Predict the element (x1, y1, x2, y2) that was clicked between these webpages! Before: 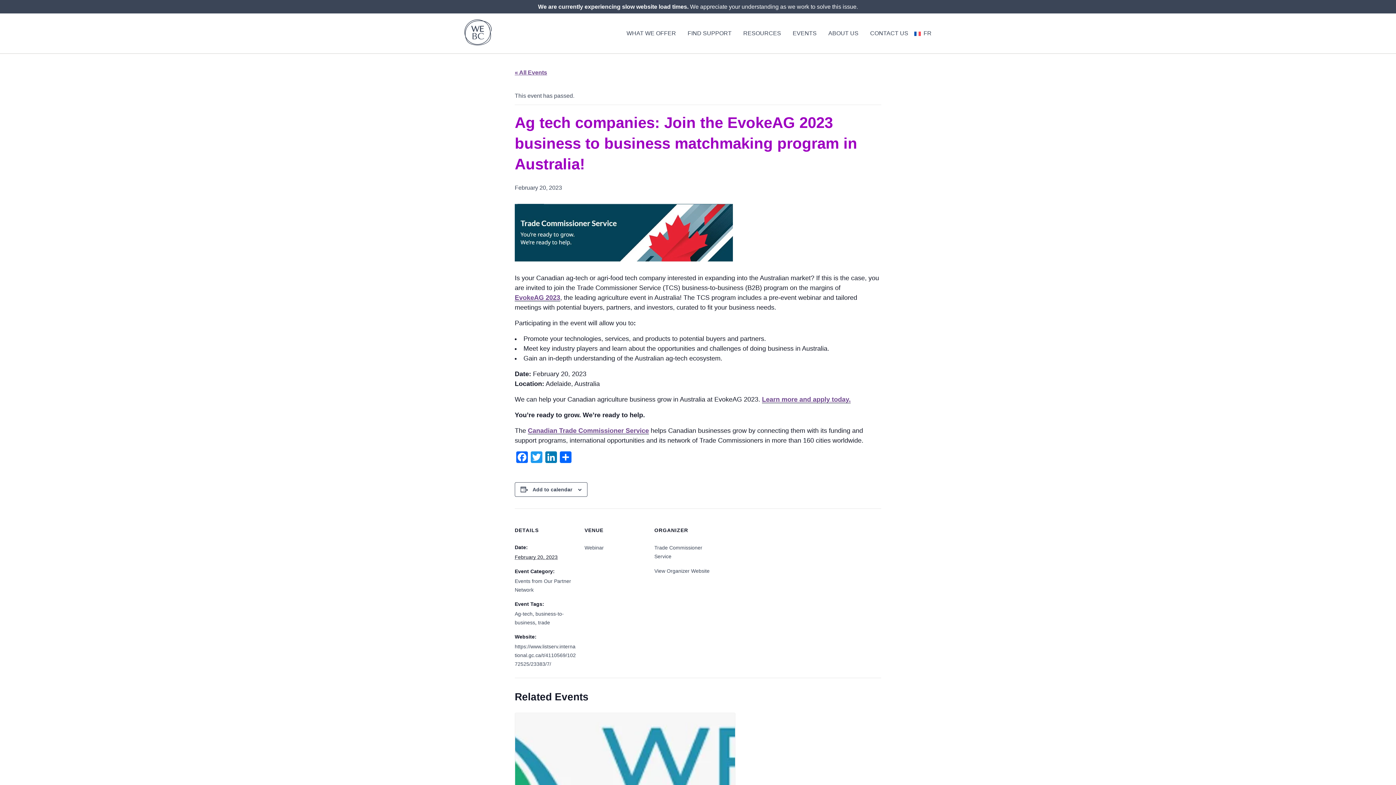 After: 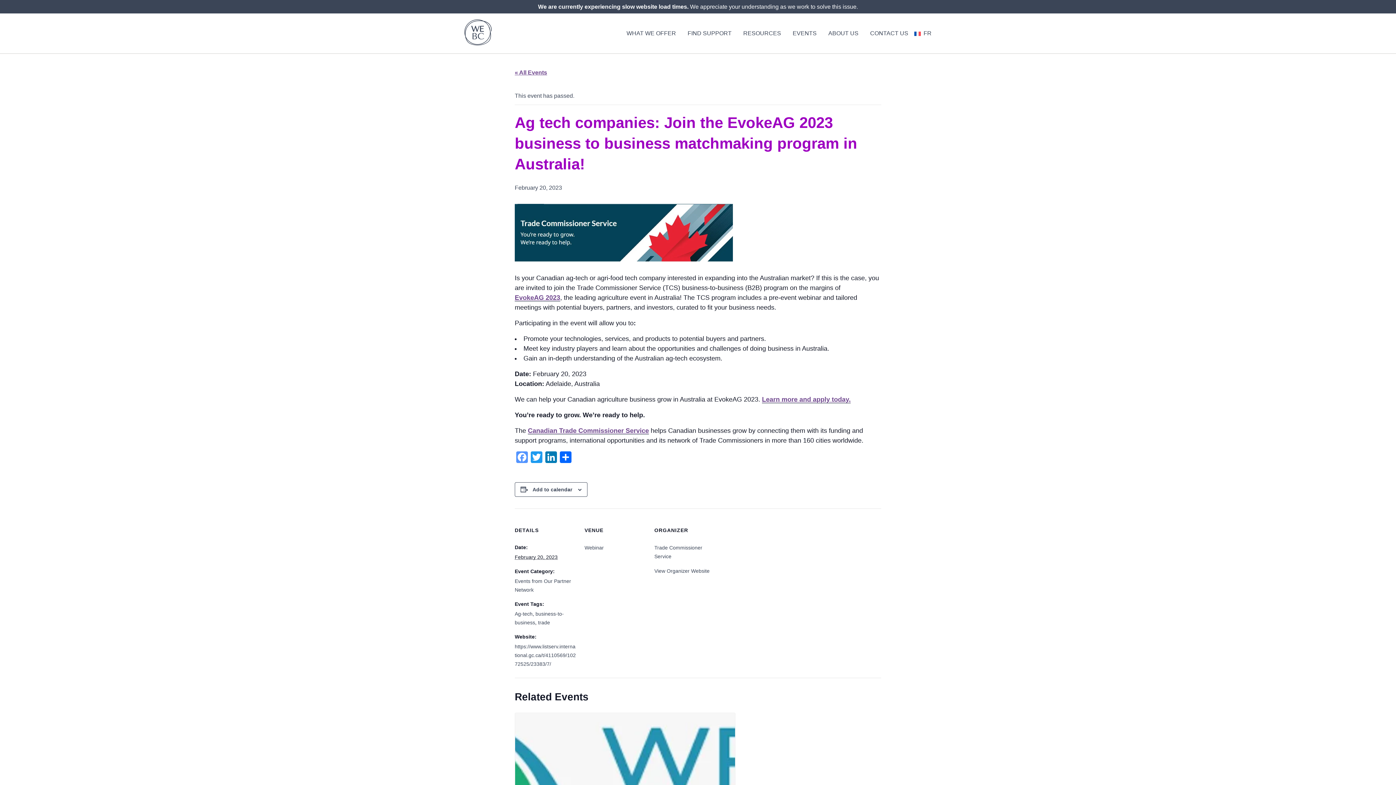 Action: label: Facebook bbox: (514, 451, 529, 465)